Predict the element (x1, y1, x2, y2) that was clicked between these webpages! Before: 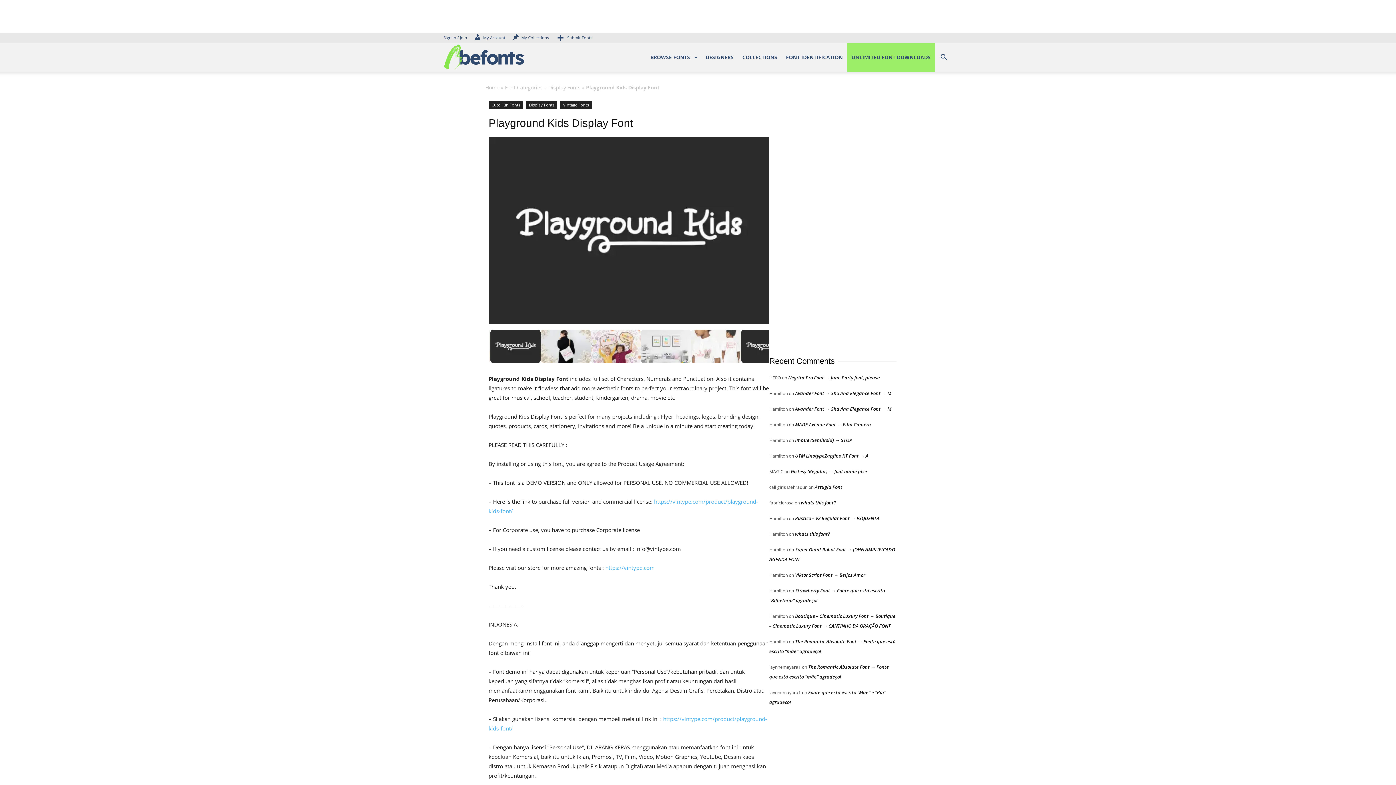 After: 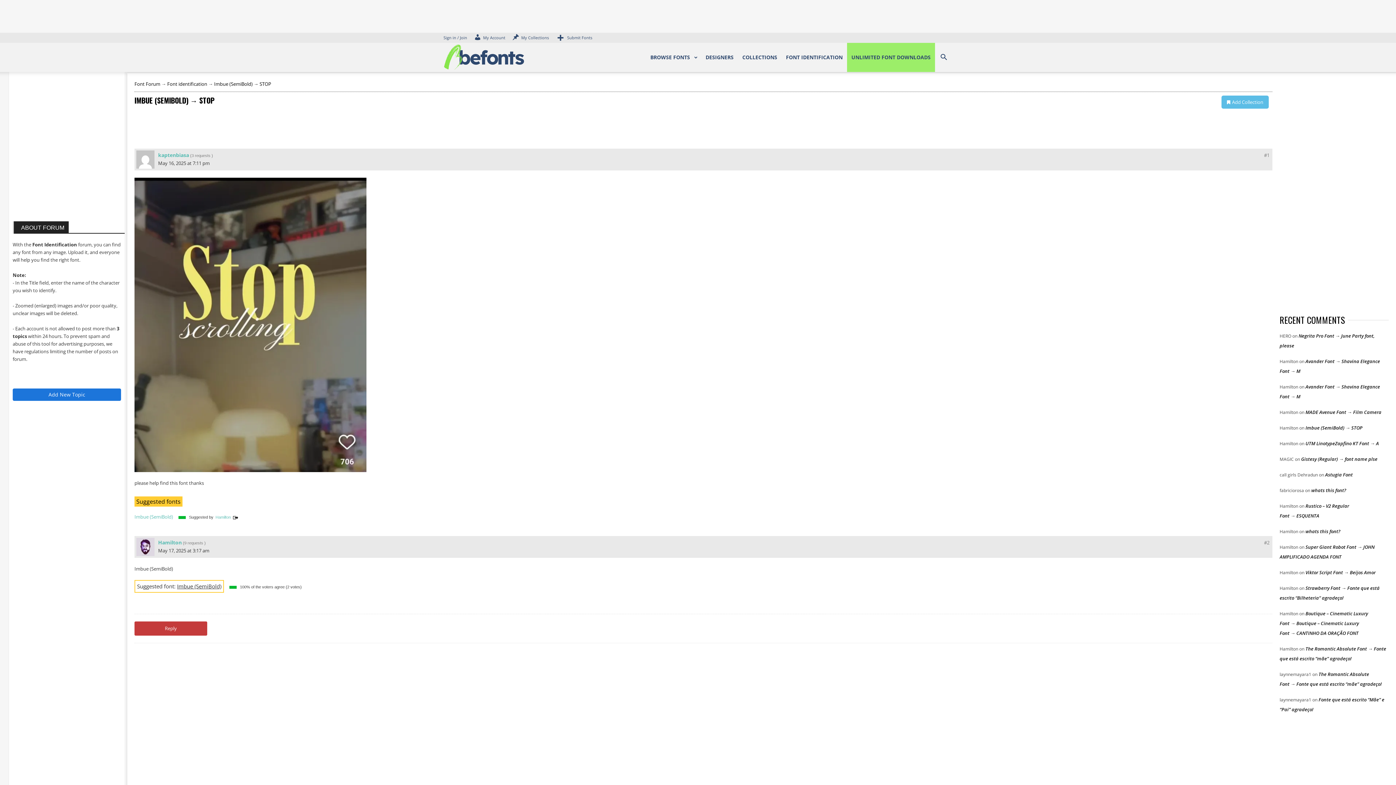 Action: bbox: (795, 437, 852, 443) label: Imbue (SemiBold) → STOP